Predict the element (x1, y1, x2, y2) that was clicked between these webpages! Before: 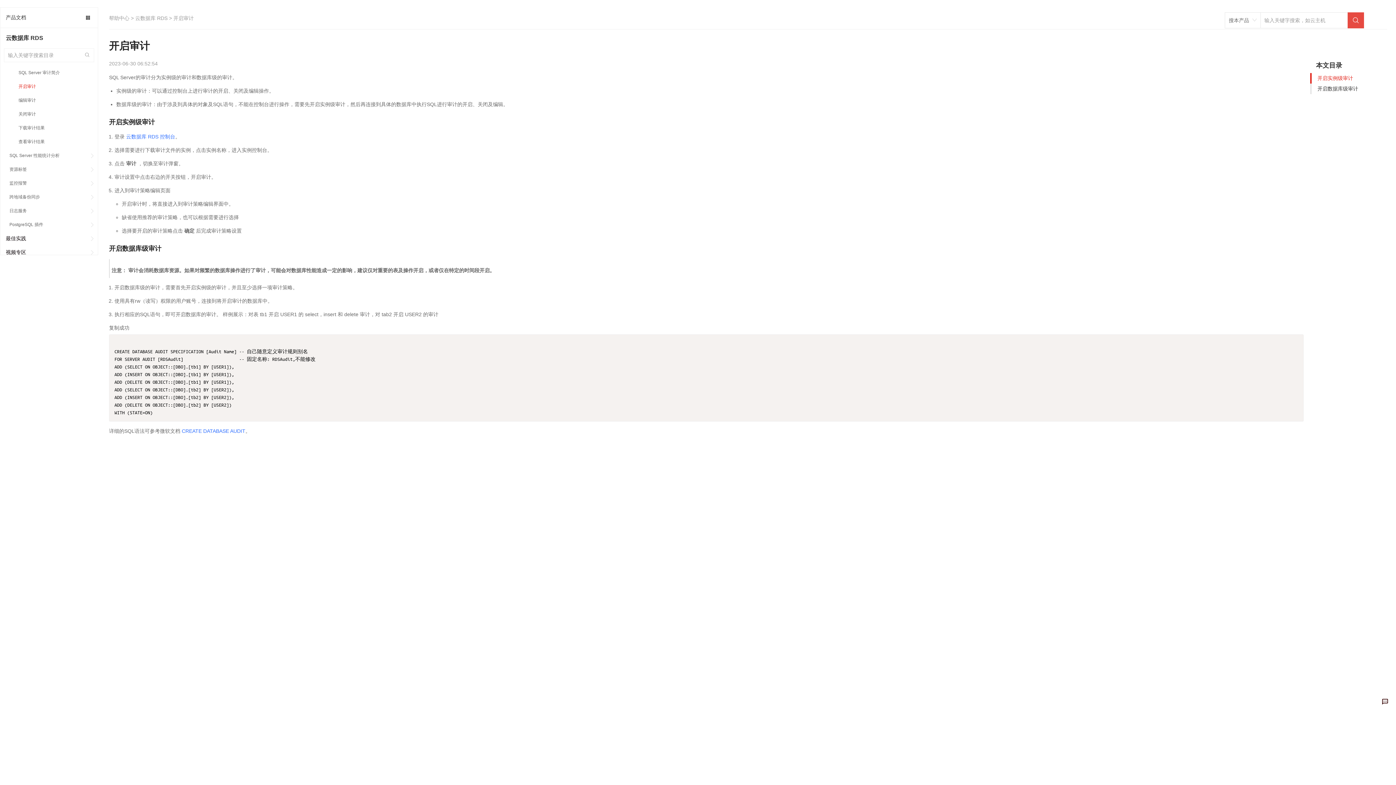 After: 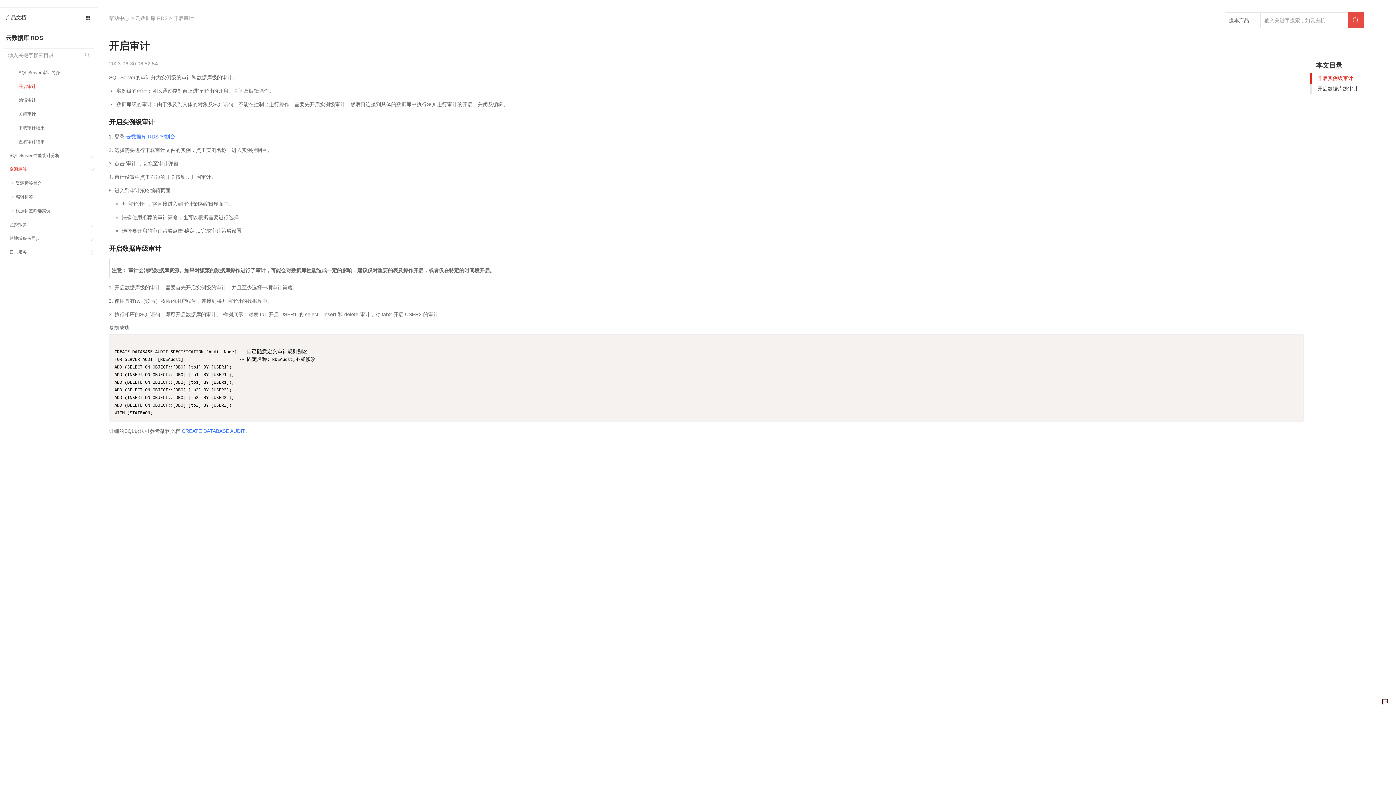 Action: bbox: (0, 162, 97, 176) label: 资源标签
